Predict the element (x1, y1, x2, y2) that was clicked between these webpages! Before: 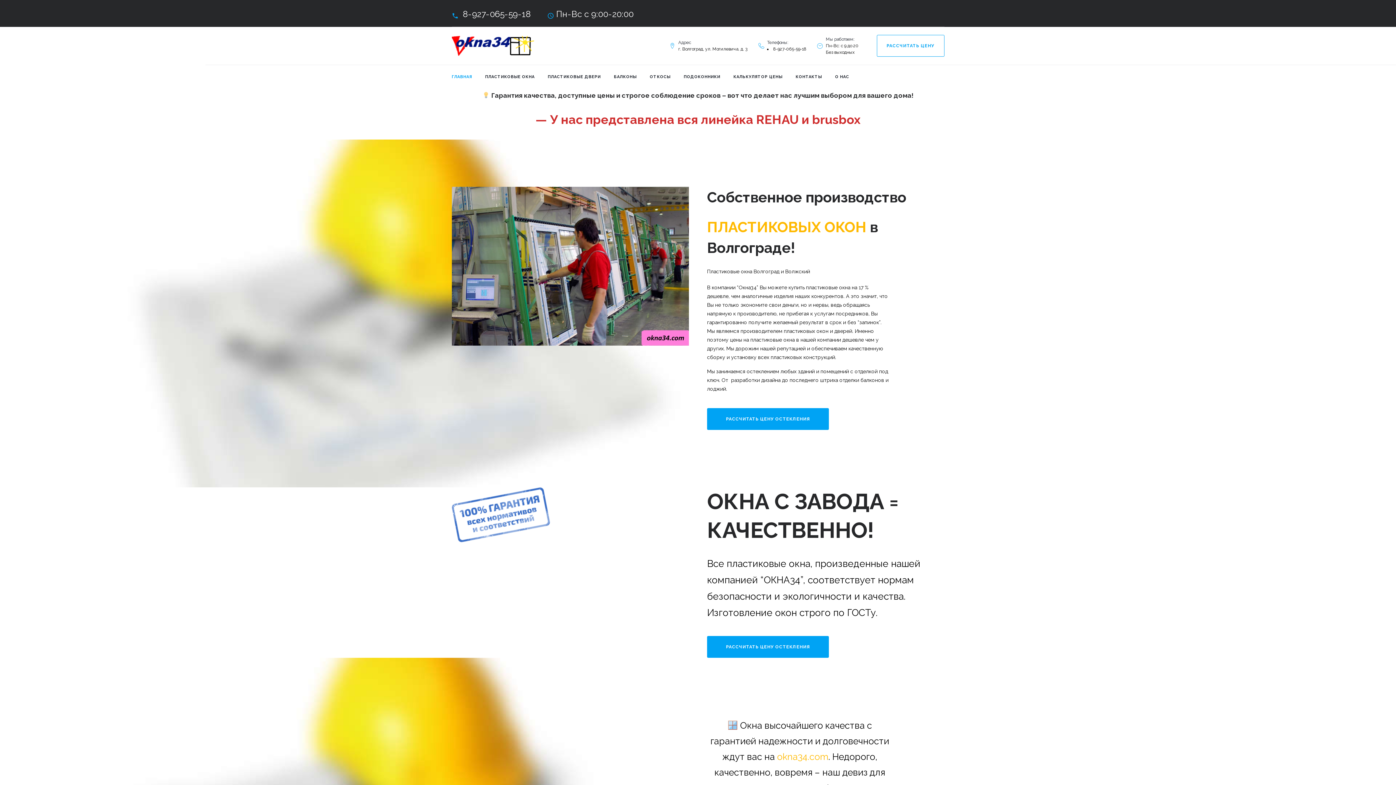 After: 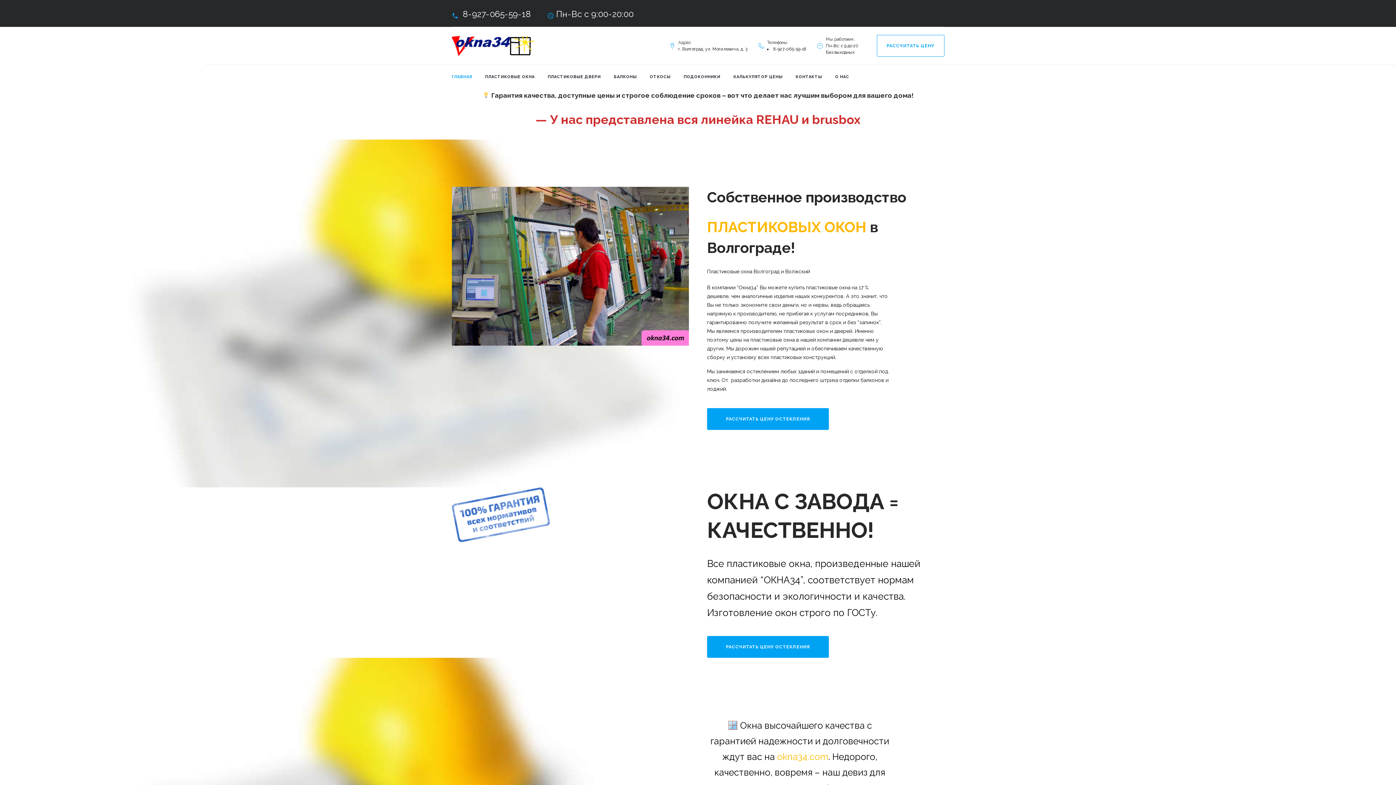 Action: bbox: (451, 33, 534, 52)